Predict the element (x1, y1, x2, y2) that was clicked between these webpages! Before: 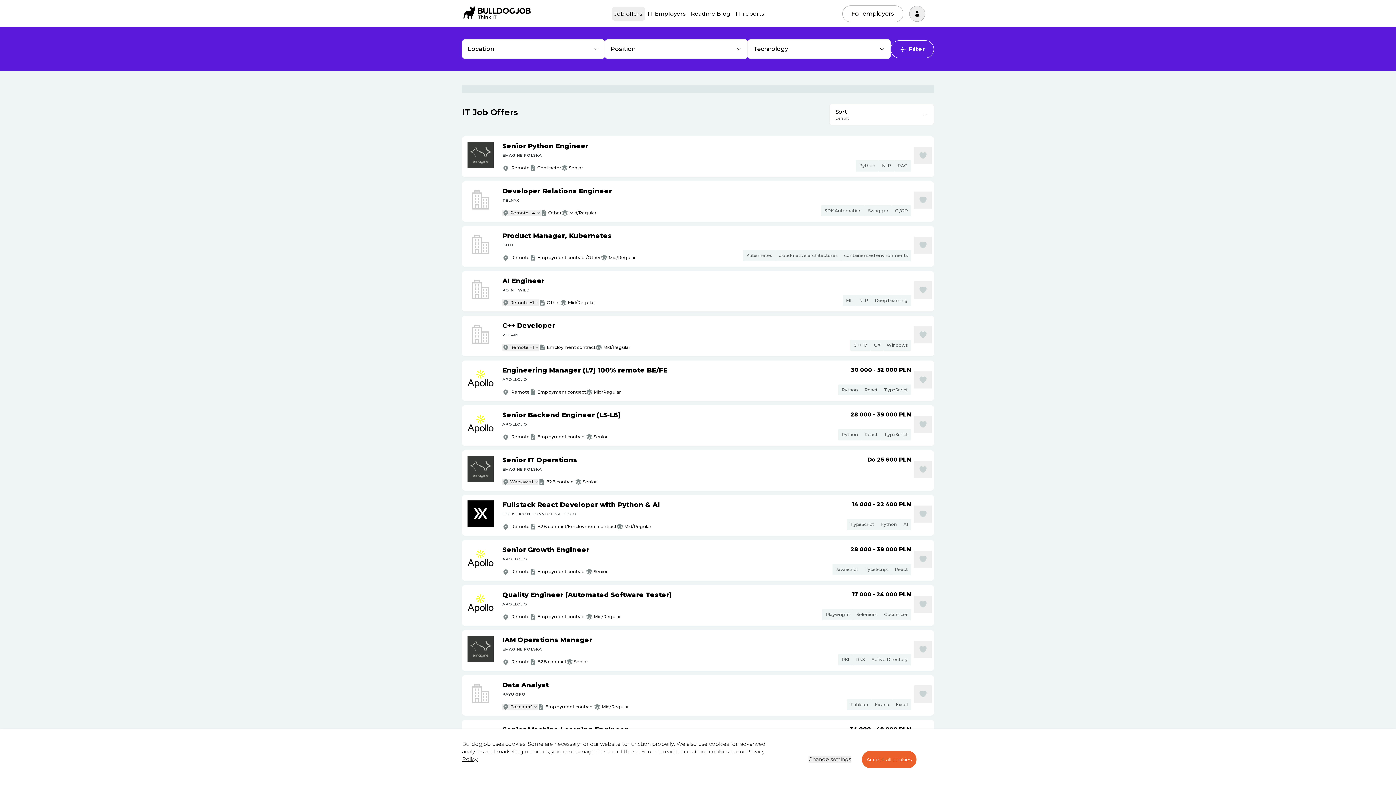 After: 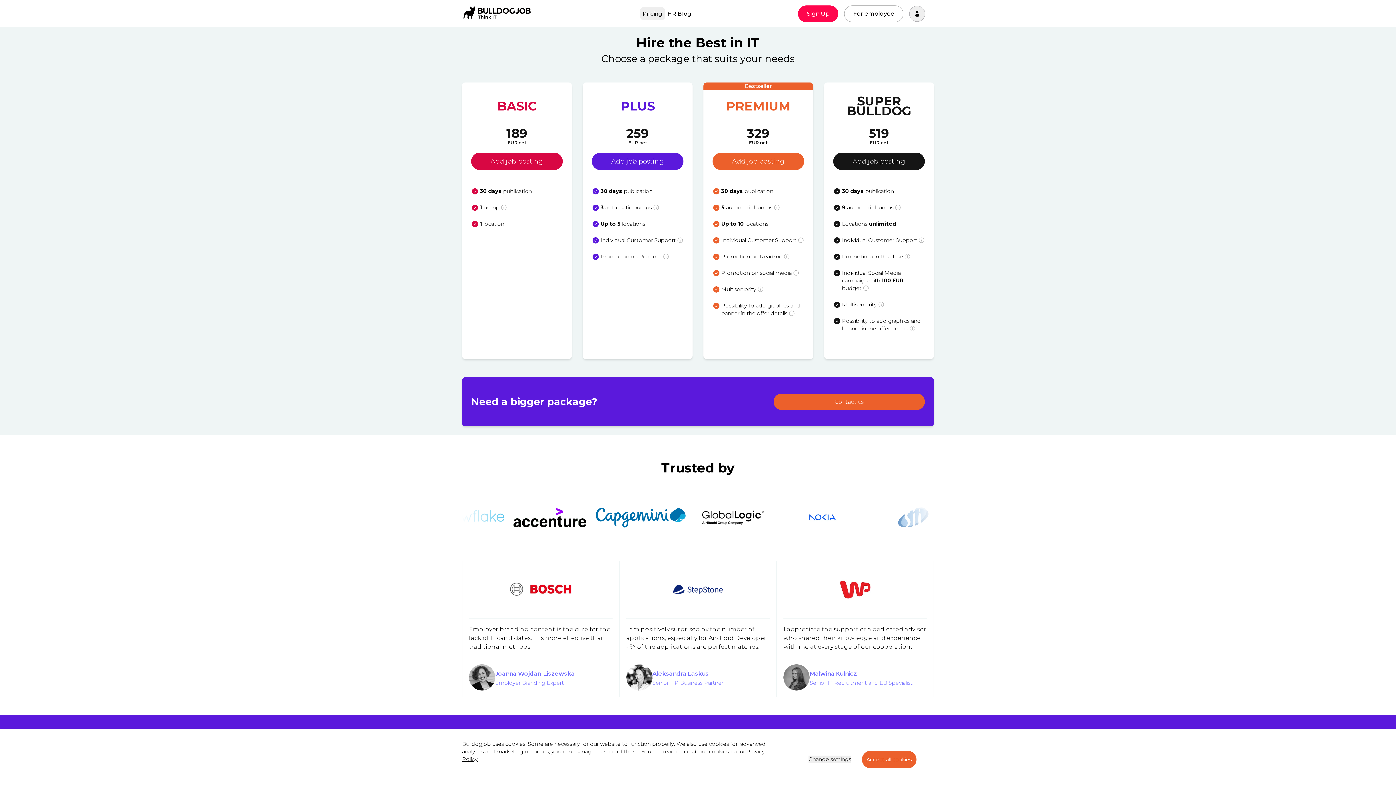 Action: label: For employers bbox: (842, 5, 903, 22)